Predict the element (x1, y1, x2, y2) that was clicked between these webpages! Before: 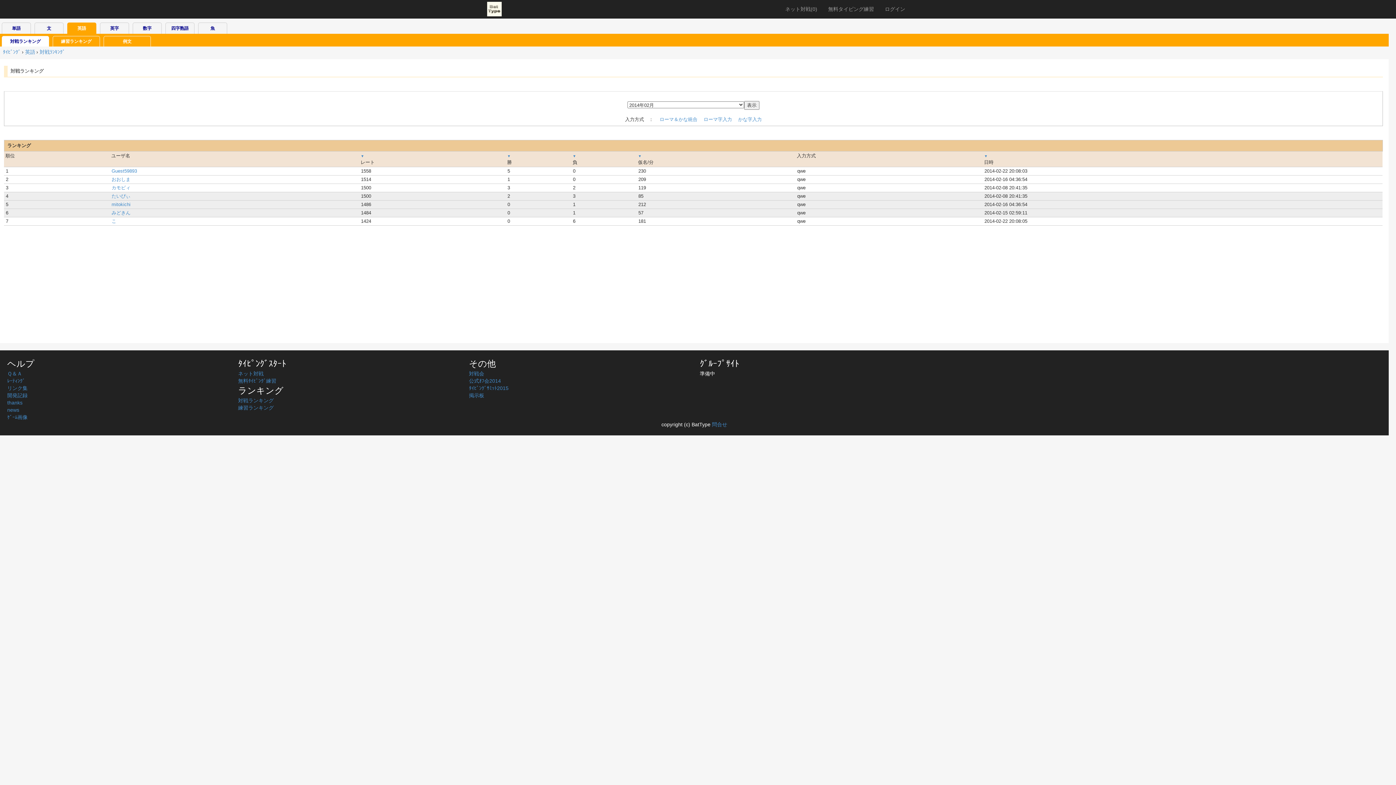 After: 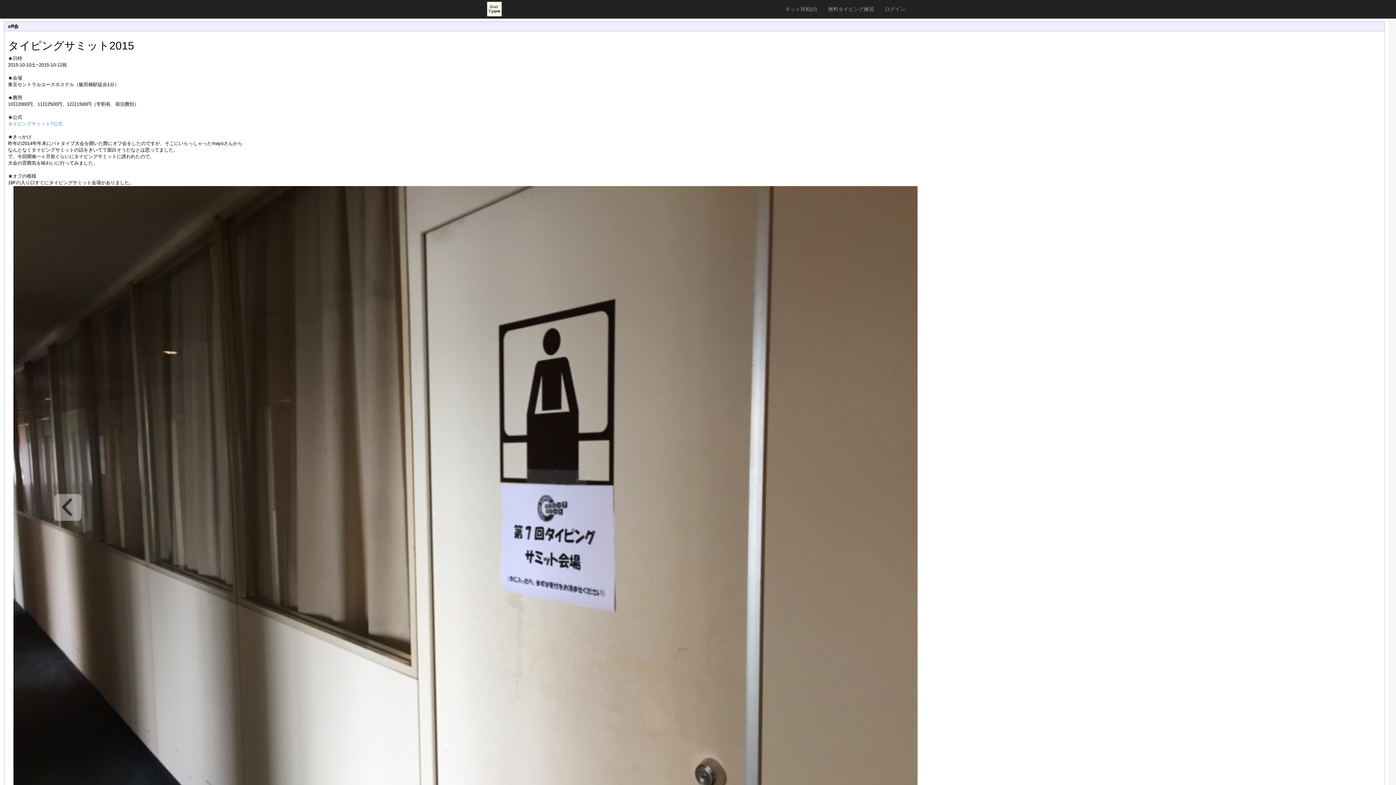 Action: label: ﾀｲﾋﾟﾝｸﾞｻﾐｯﾄ2015 bbox: (469, 385, 508, 391)